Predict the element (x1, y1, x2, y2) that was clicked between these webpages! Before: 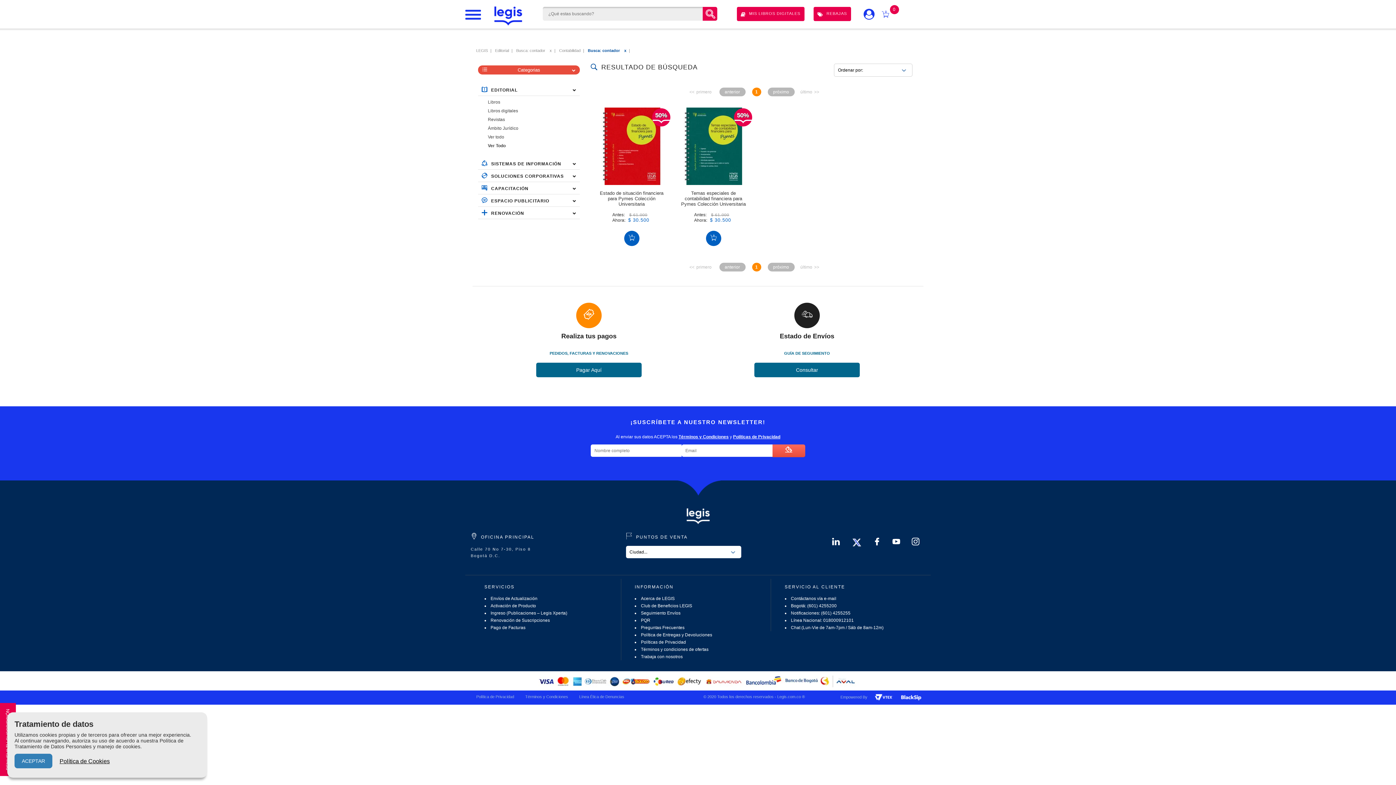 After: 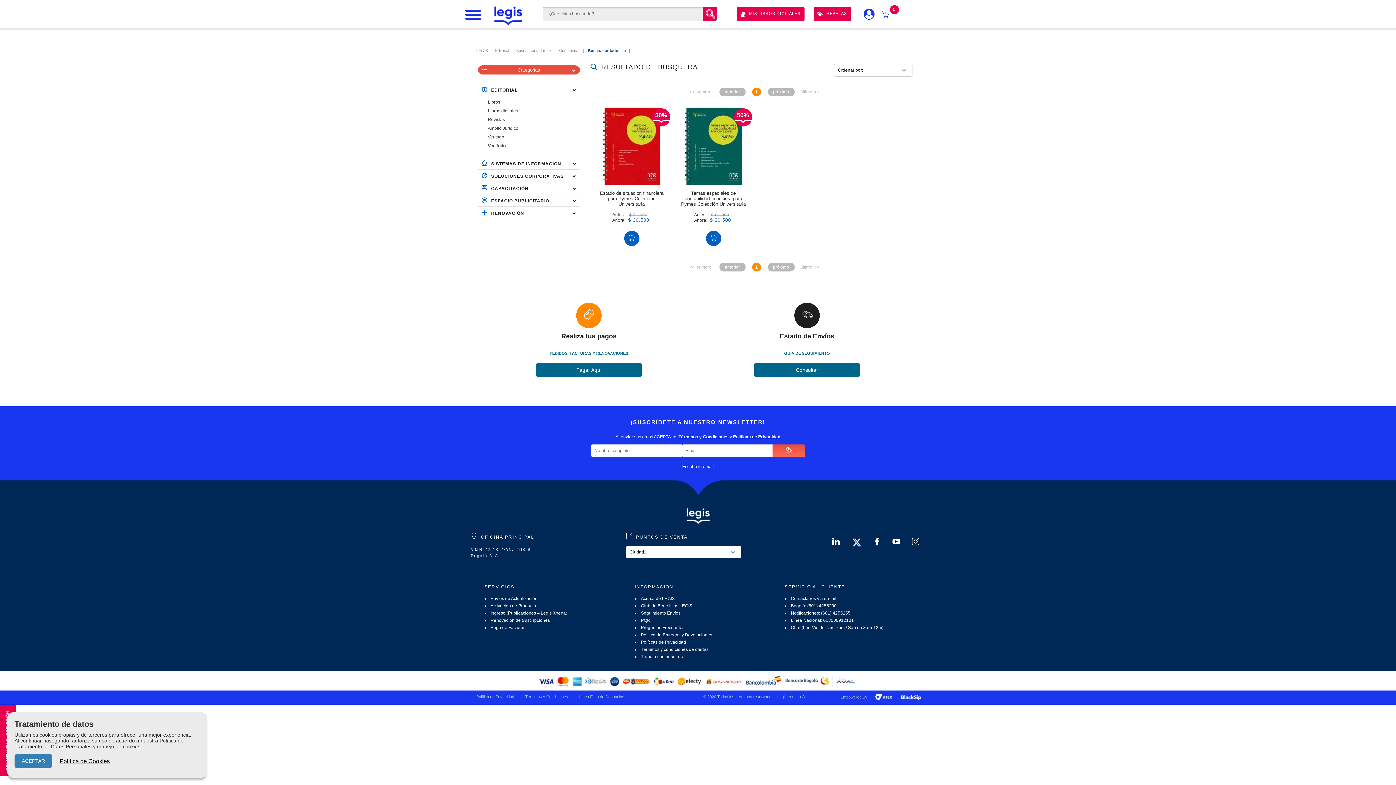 Action: bbox: (772, 444, 805, 457)